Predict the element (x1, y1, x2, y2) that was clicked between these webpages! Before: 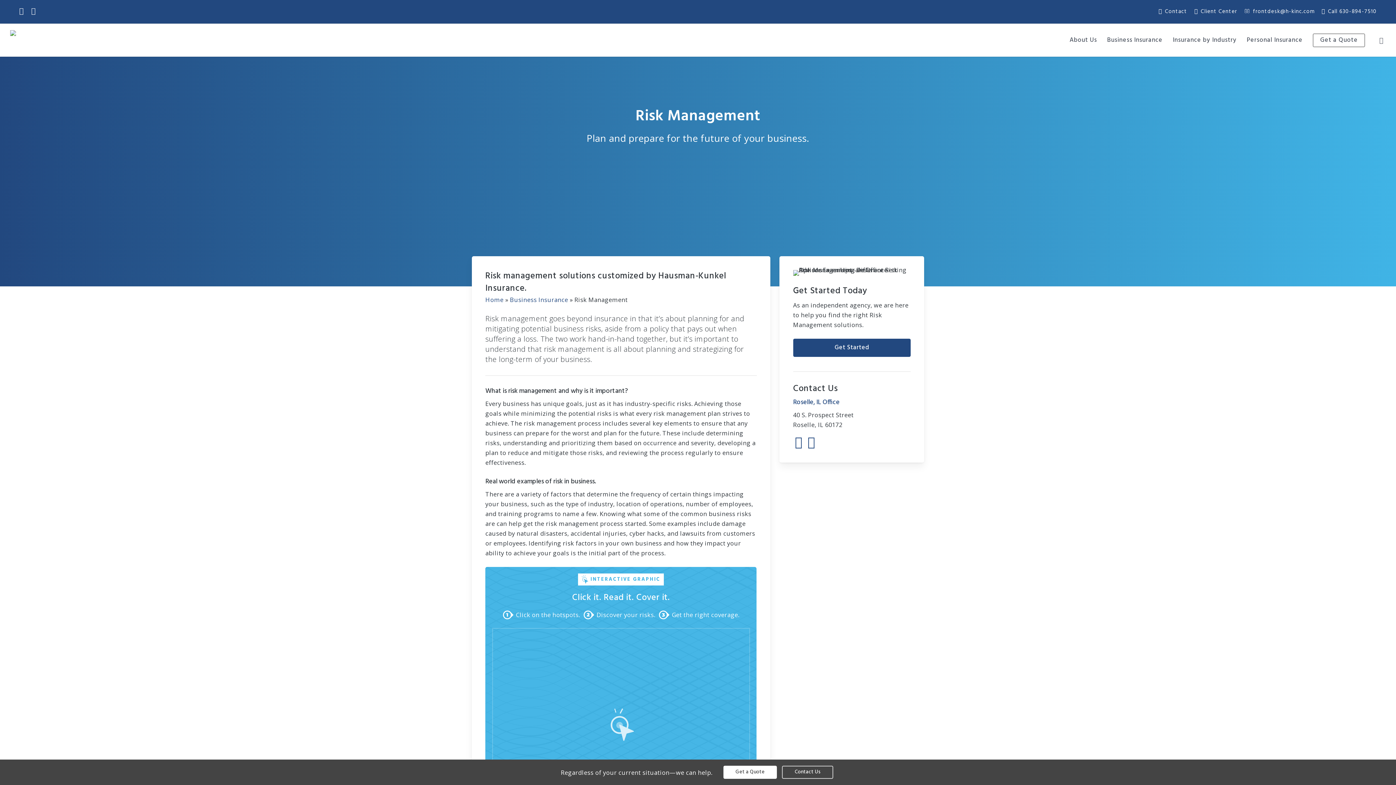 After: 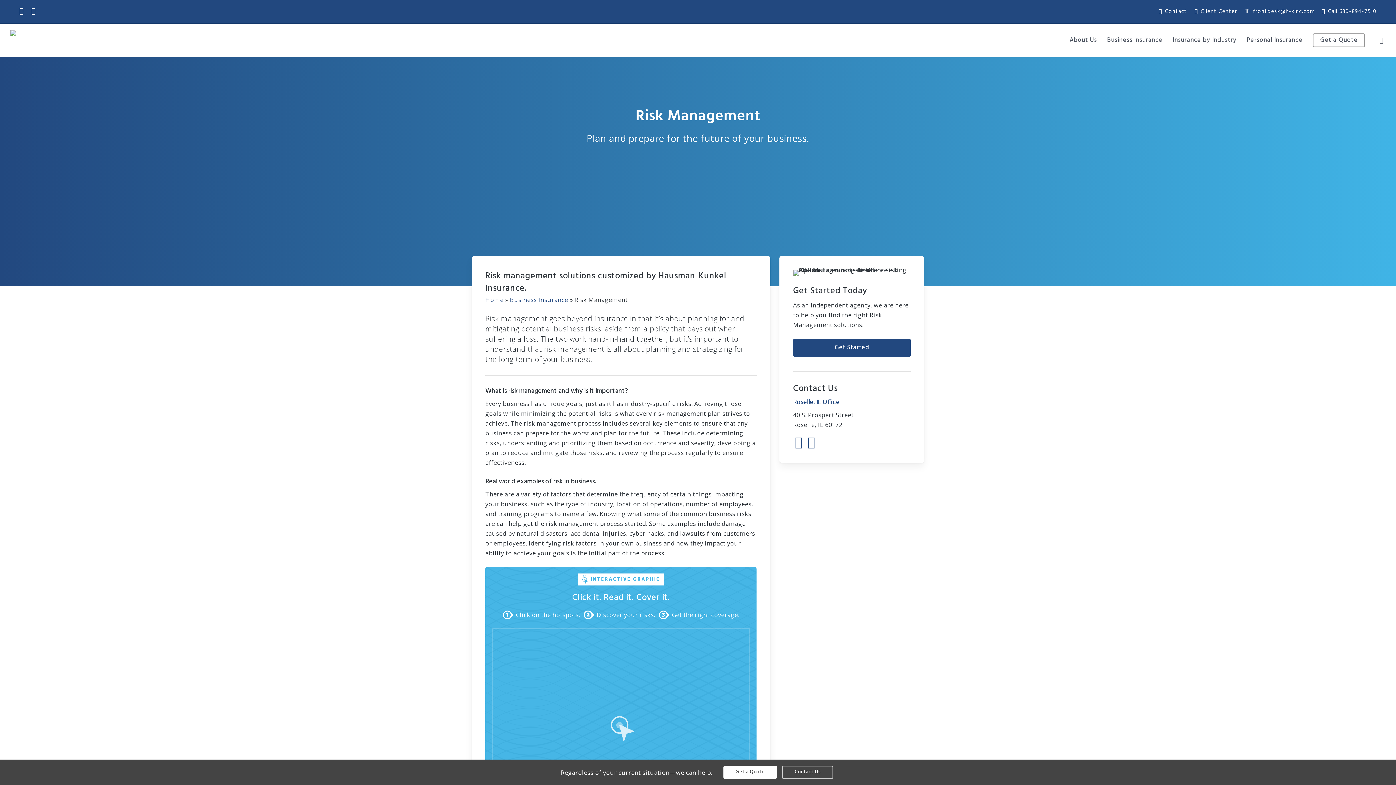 Action: bbox: (793, 437, 804, 449) label: Visit Hausman-Kunkel Insurance on Facebook (opens in a new tab)